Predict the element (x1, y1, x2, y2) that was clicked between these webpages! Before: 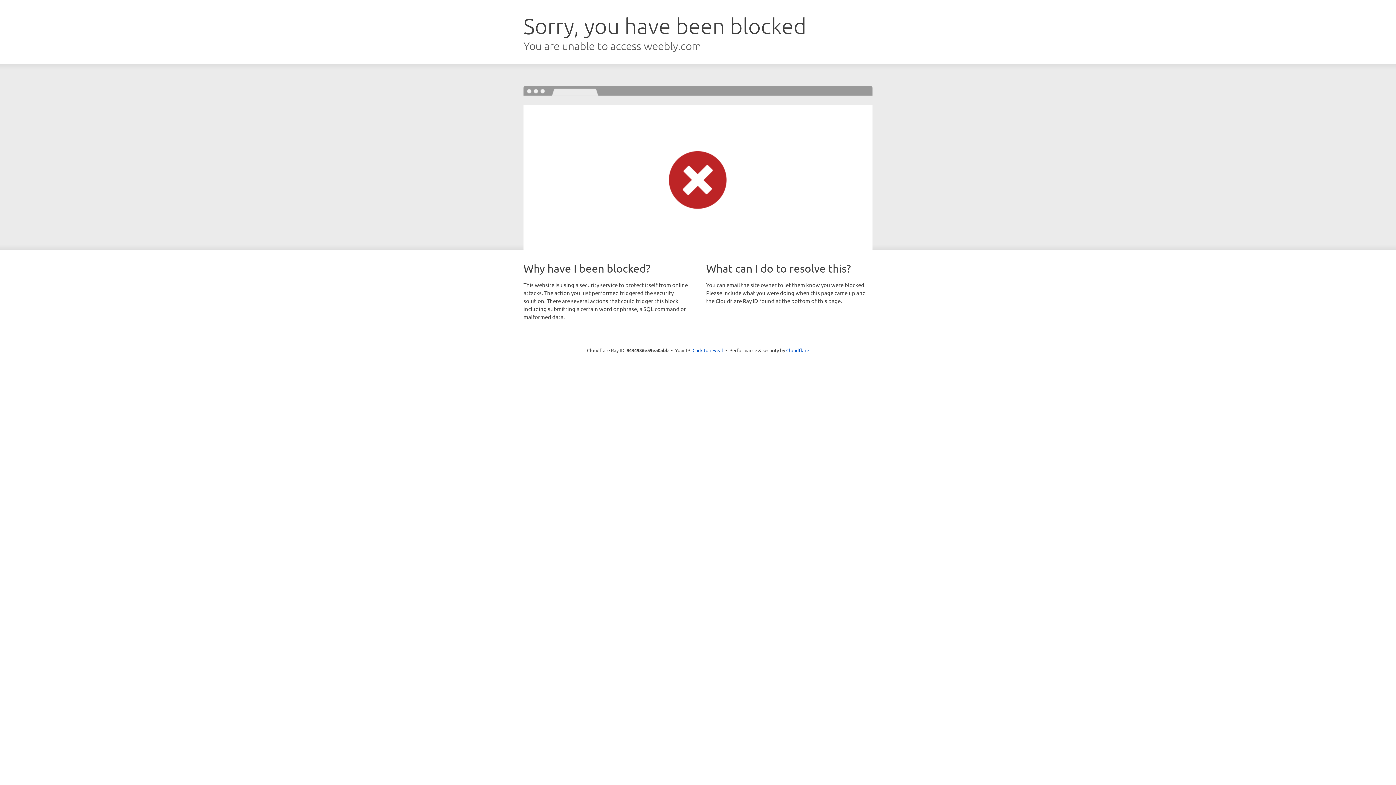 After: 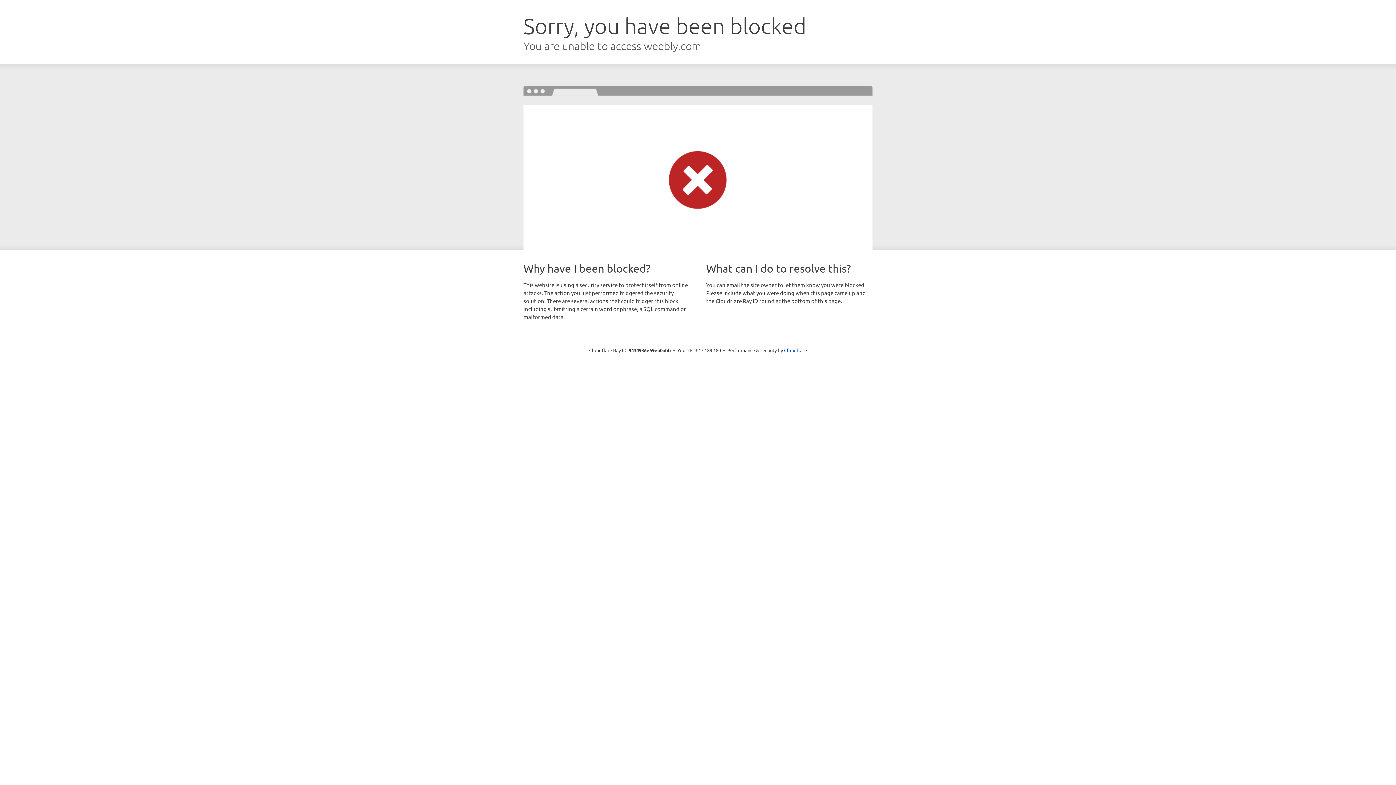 Action: label: Click to reveal bbox: (692, 346, 723, 353)